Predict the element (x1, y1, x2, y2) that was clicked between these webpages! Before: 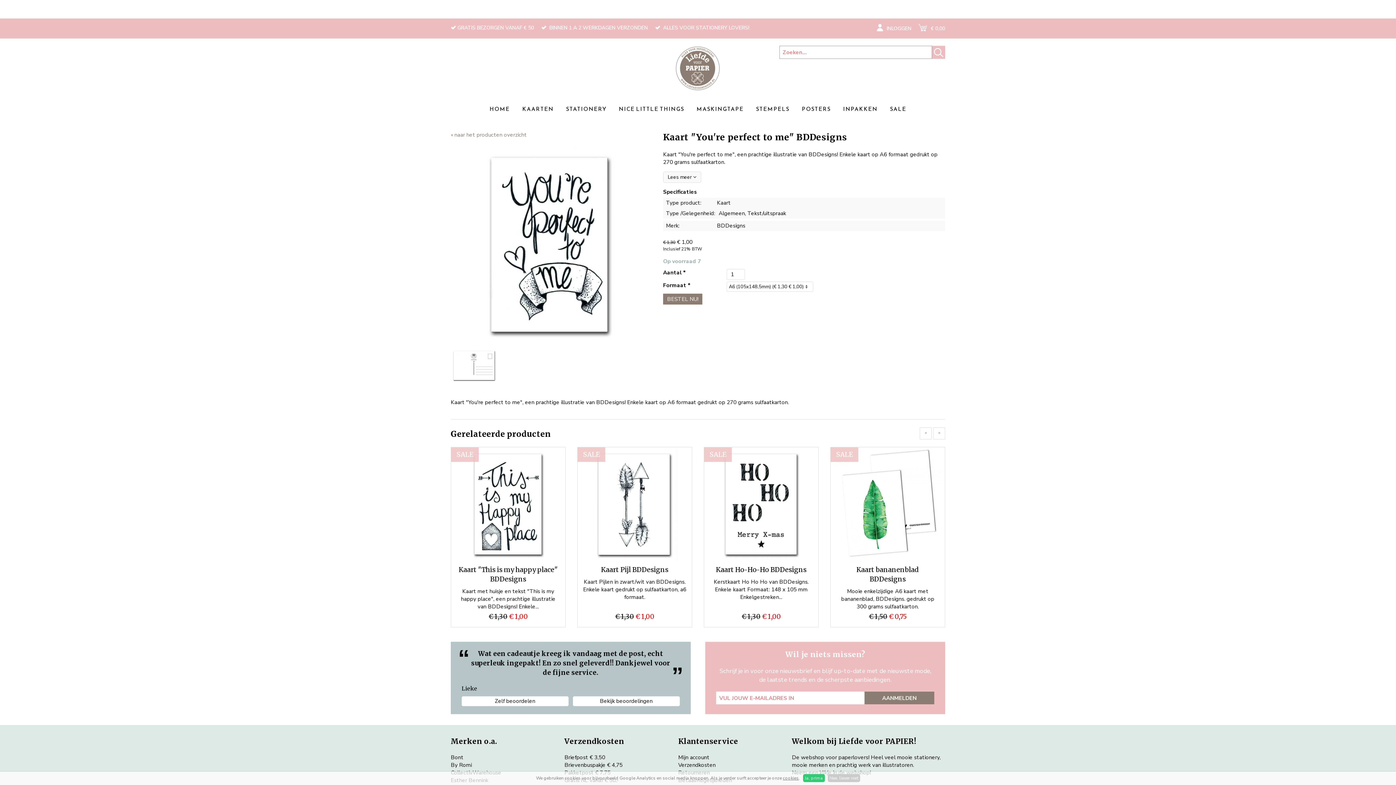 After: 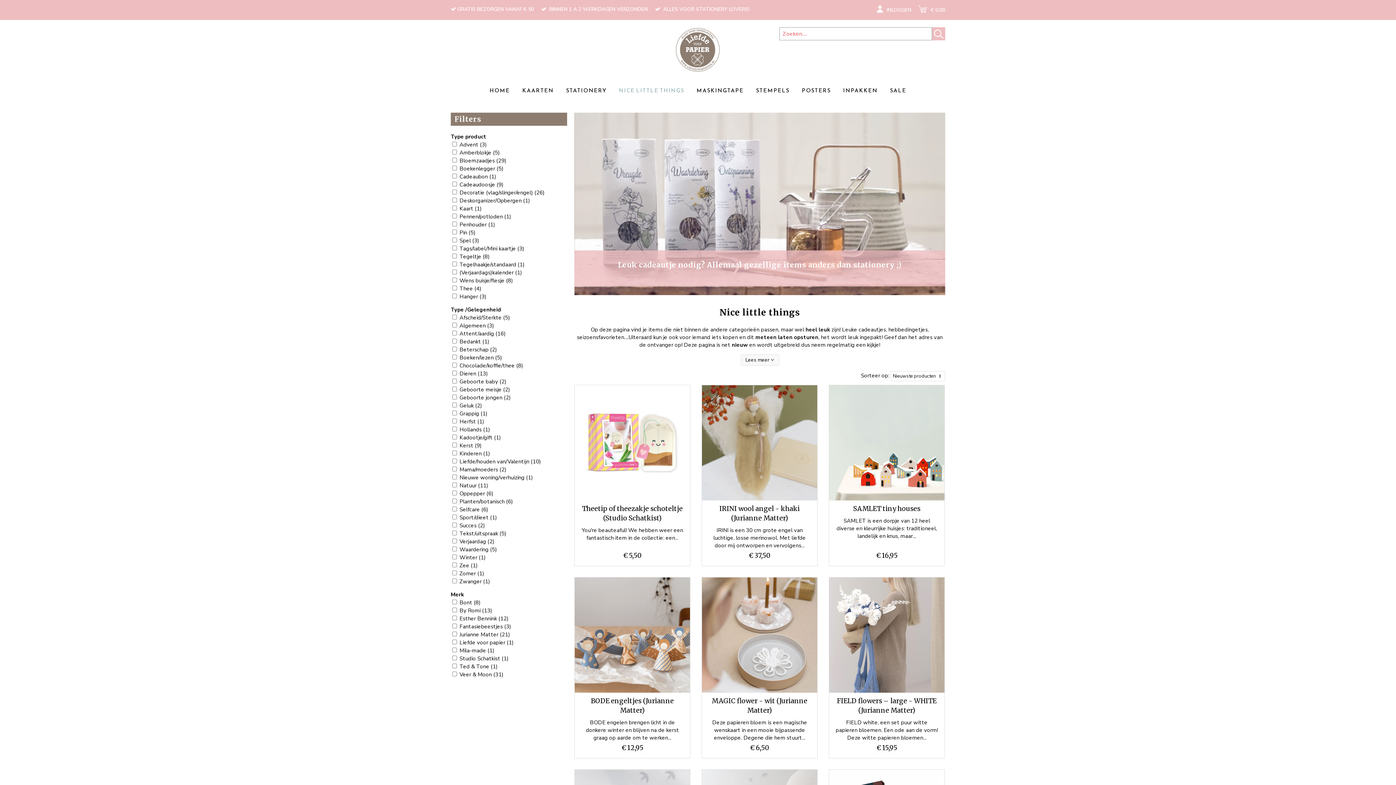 Action: bbox: (613, 98, 689, 120) label: NICE LITTLE THINGS